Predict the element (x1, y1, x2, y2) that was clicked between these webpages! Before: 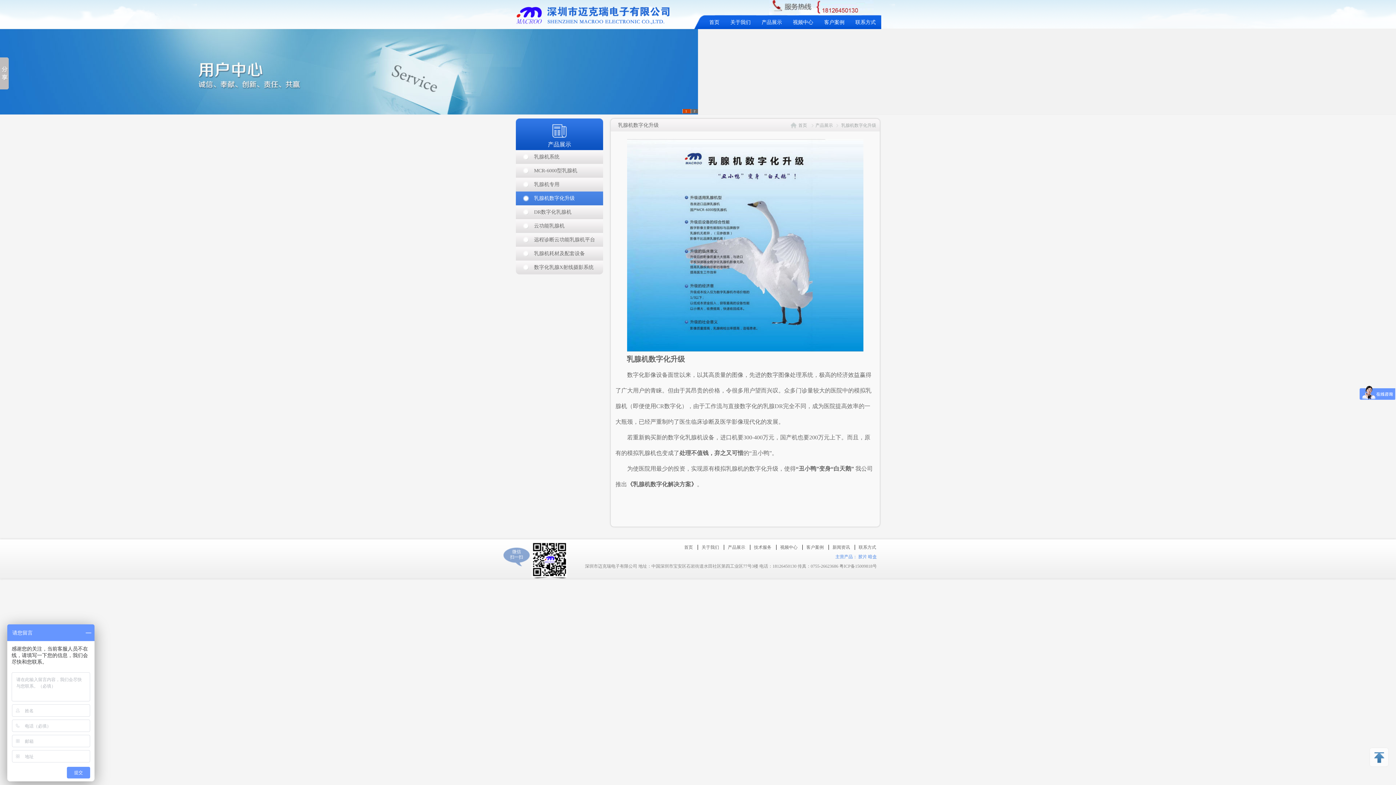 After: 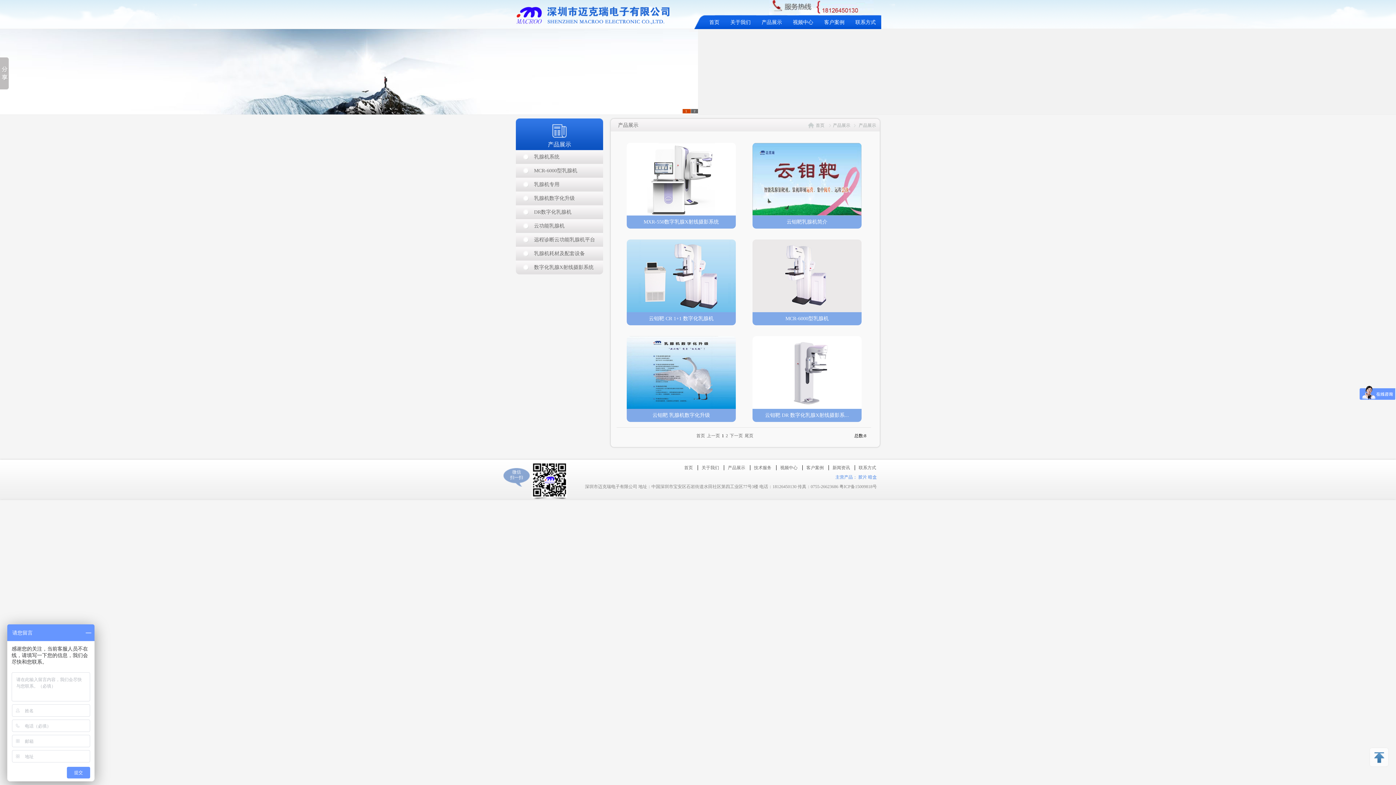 Action: label: 产品展示 bbox: (756, 11, 787, 29)